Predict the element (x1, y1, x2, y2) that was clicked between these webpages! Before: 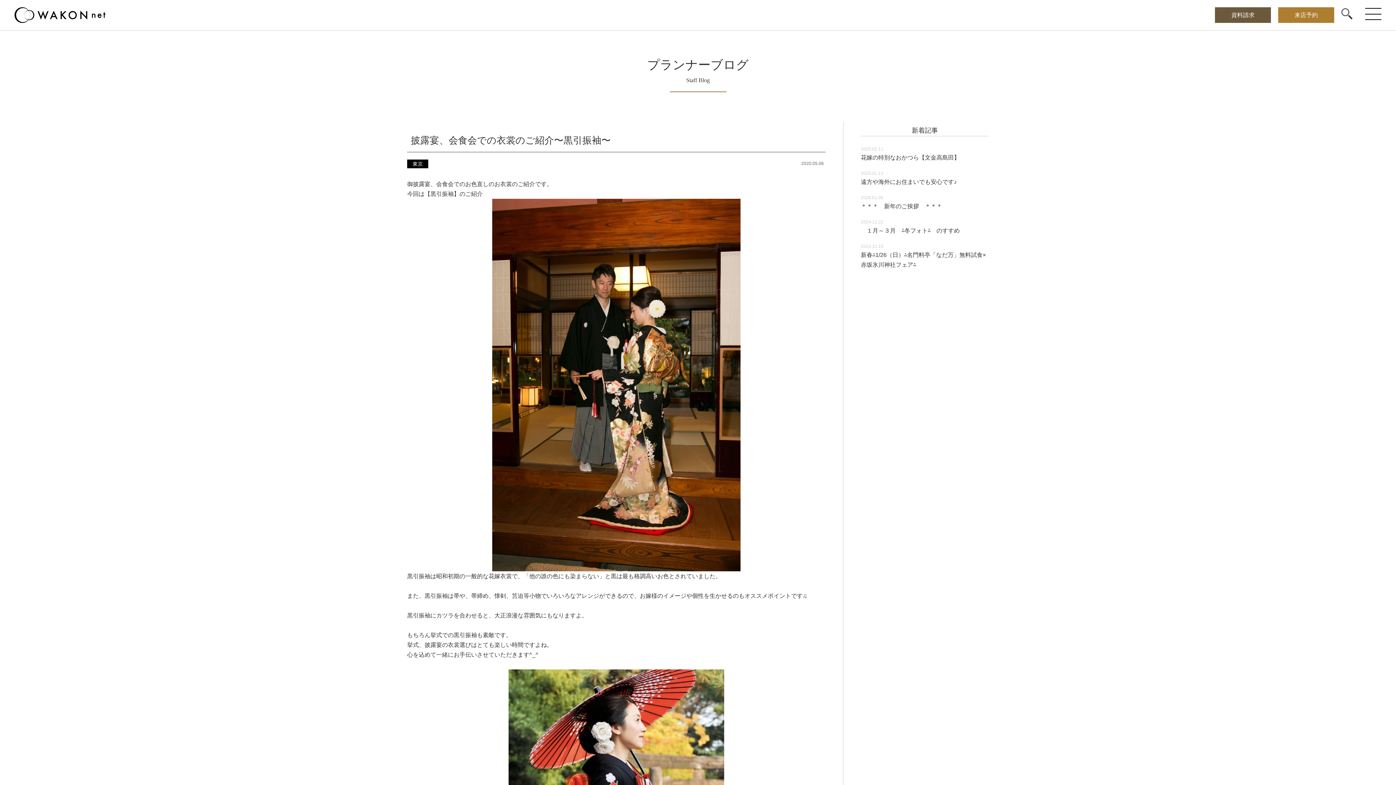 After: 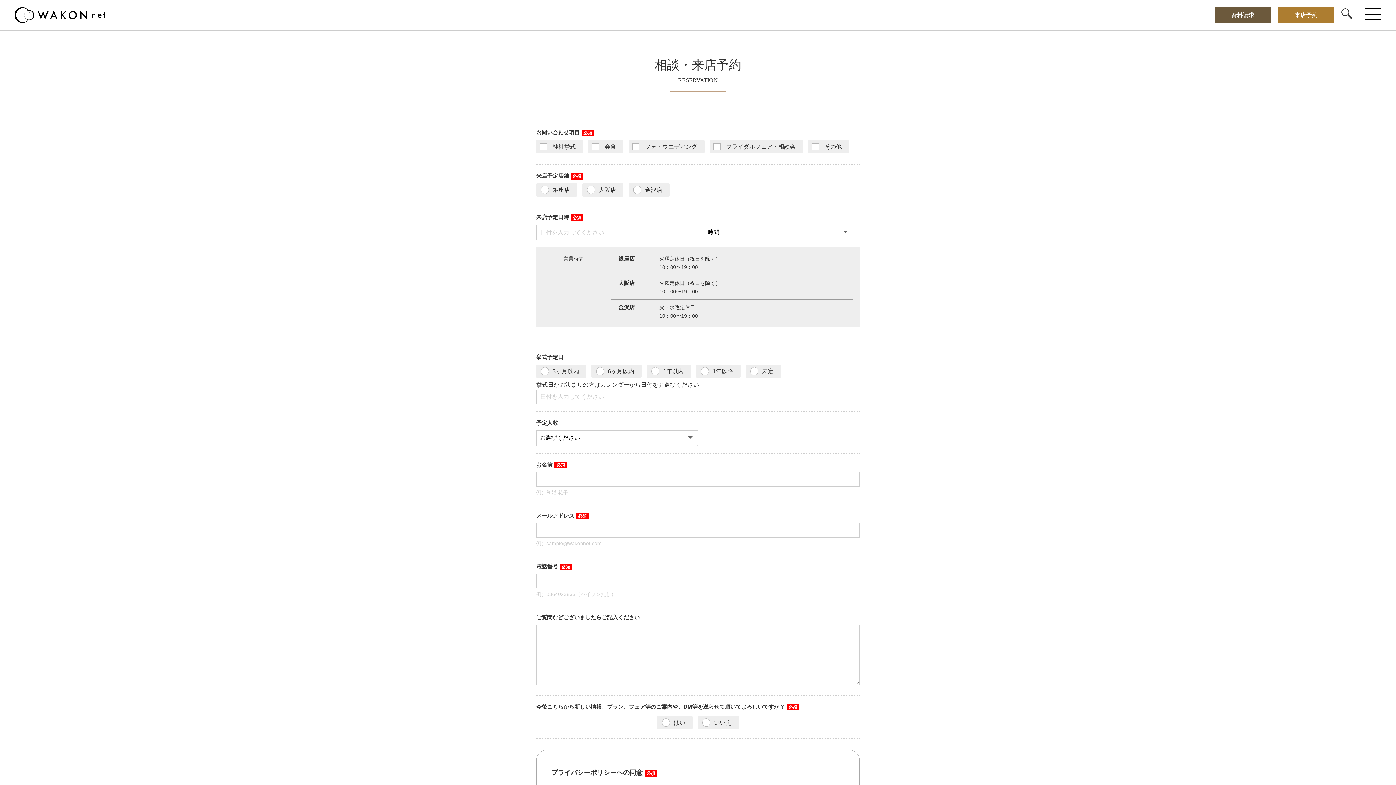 Action: label: 来店予約 bbox: (1278, 7, 1334, 22)